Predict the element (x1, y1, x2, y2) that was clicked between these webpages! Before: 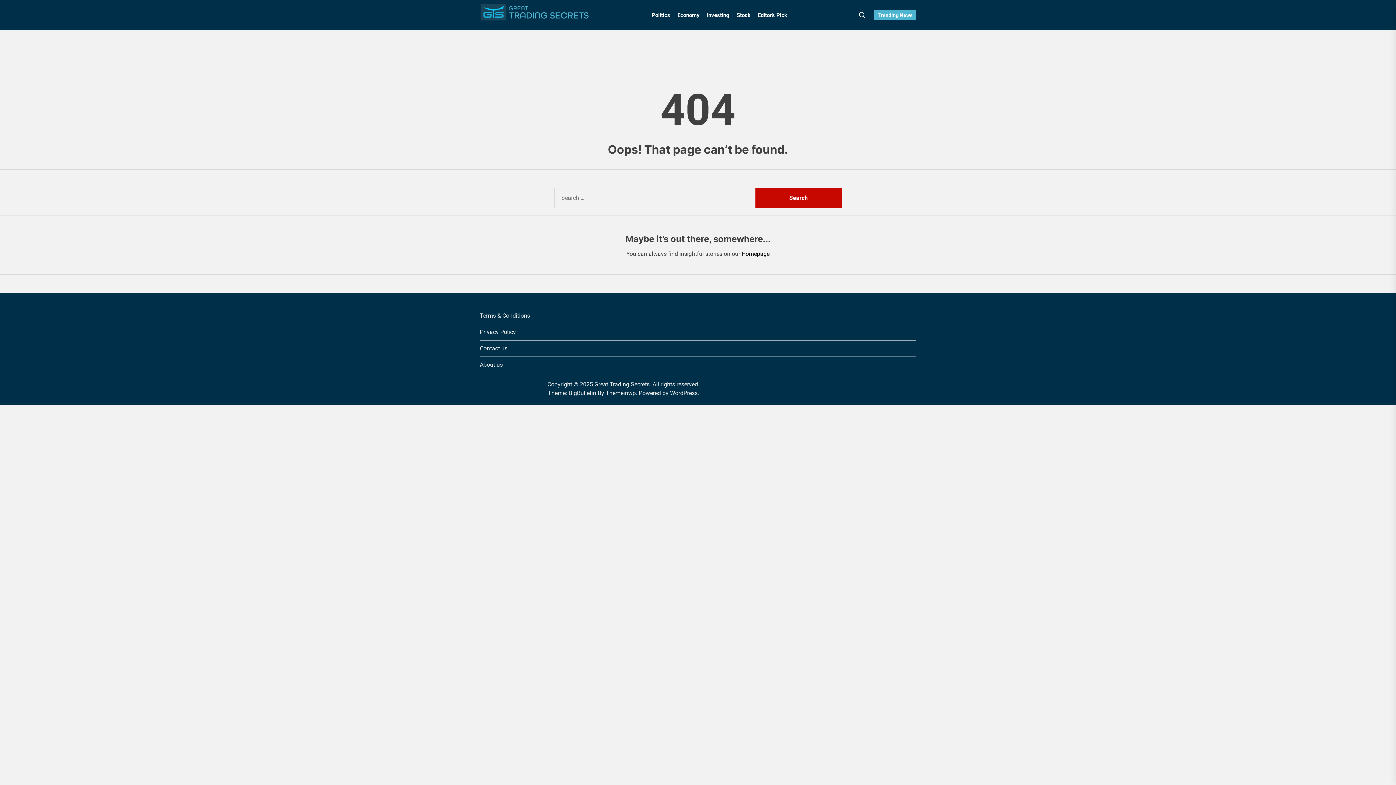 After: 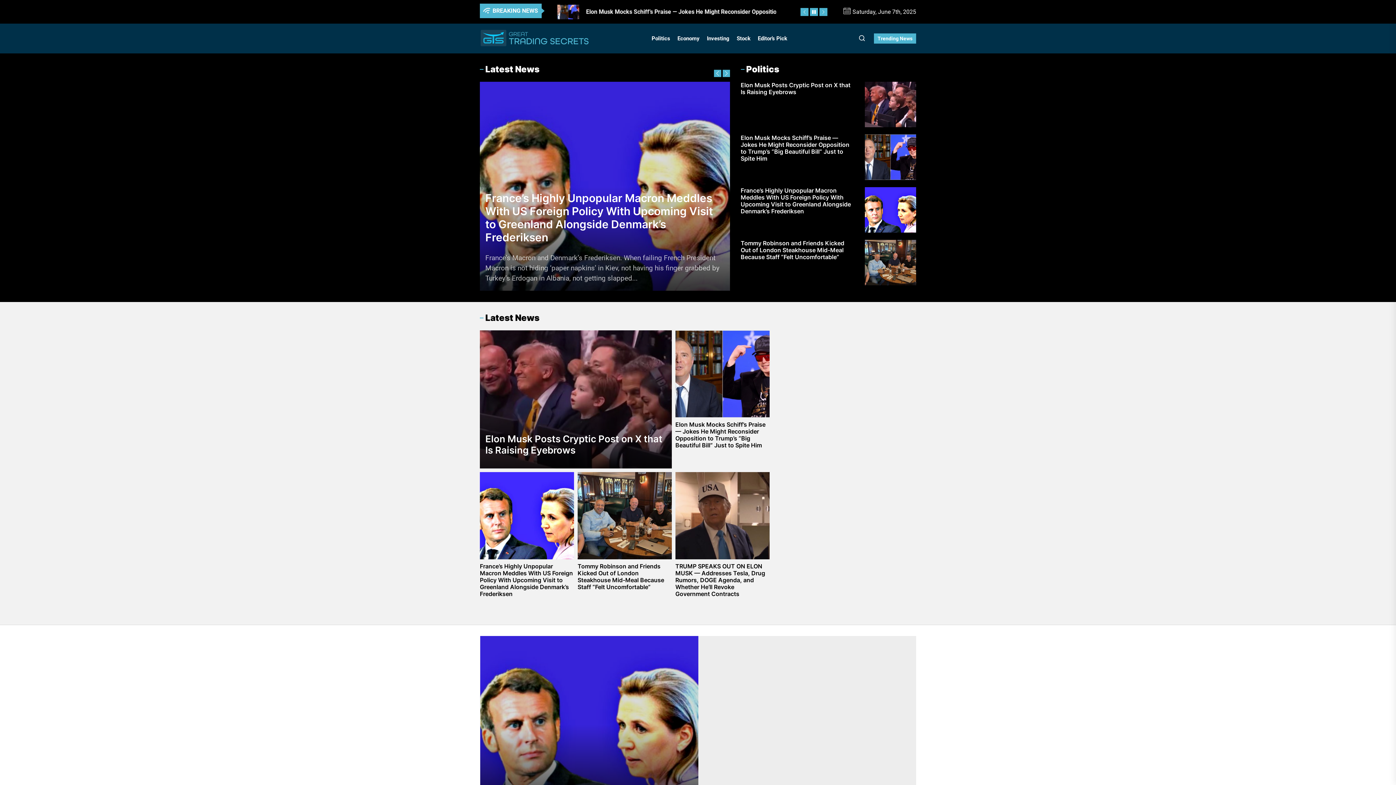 Action: bbox: (480, 3, 589, 26)